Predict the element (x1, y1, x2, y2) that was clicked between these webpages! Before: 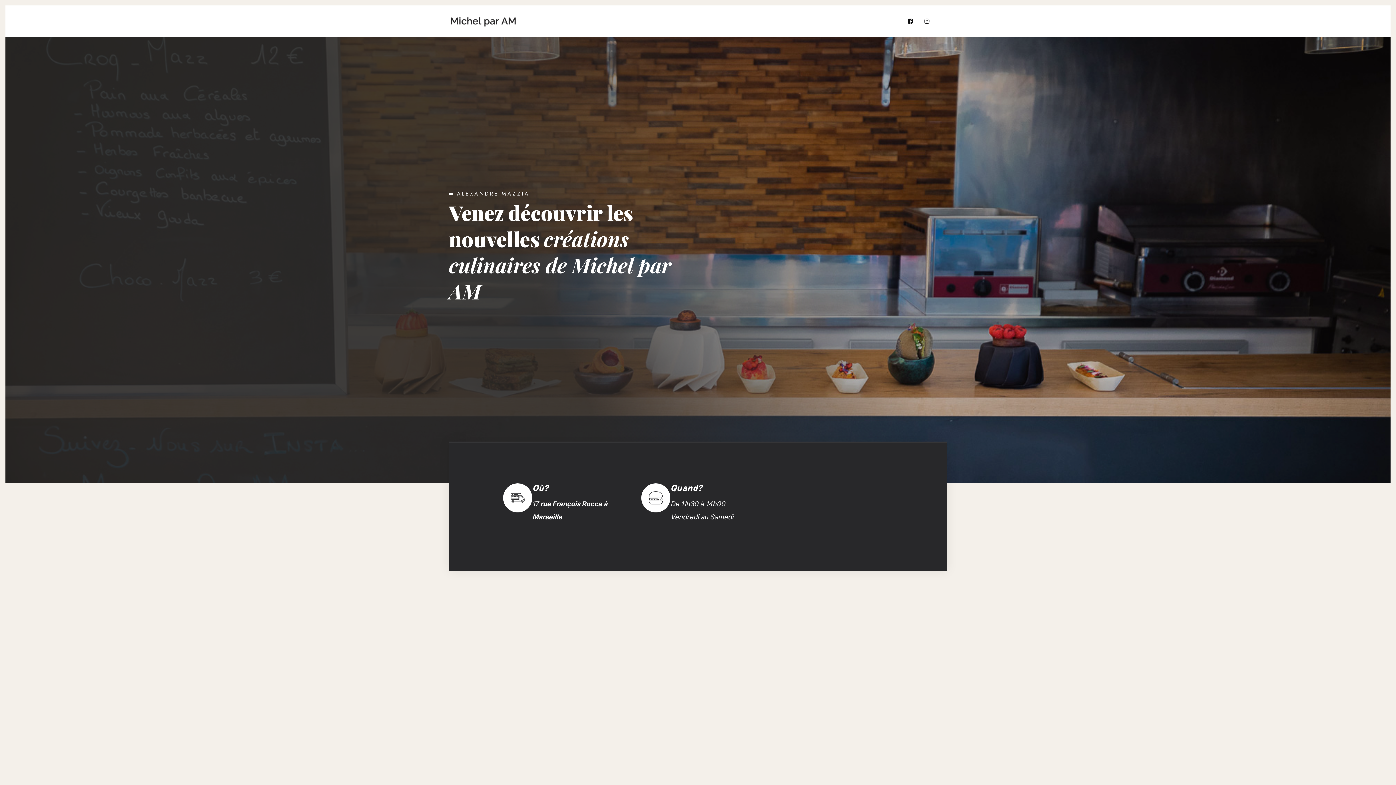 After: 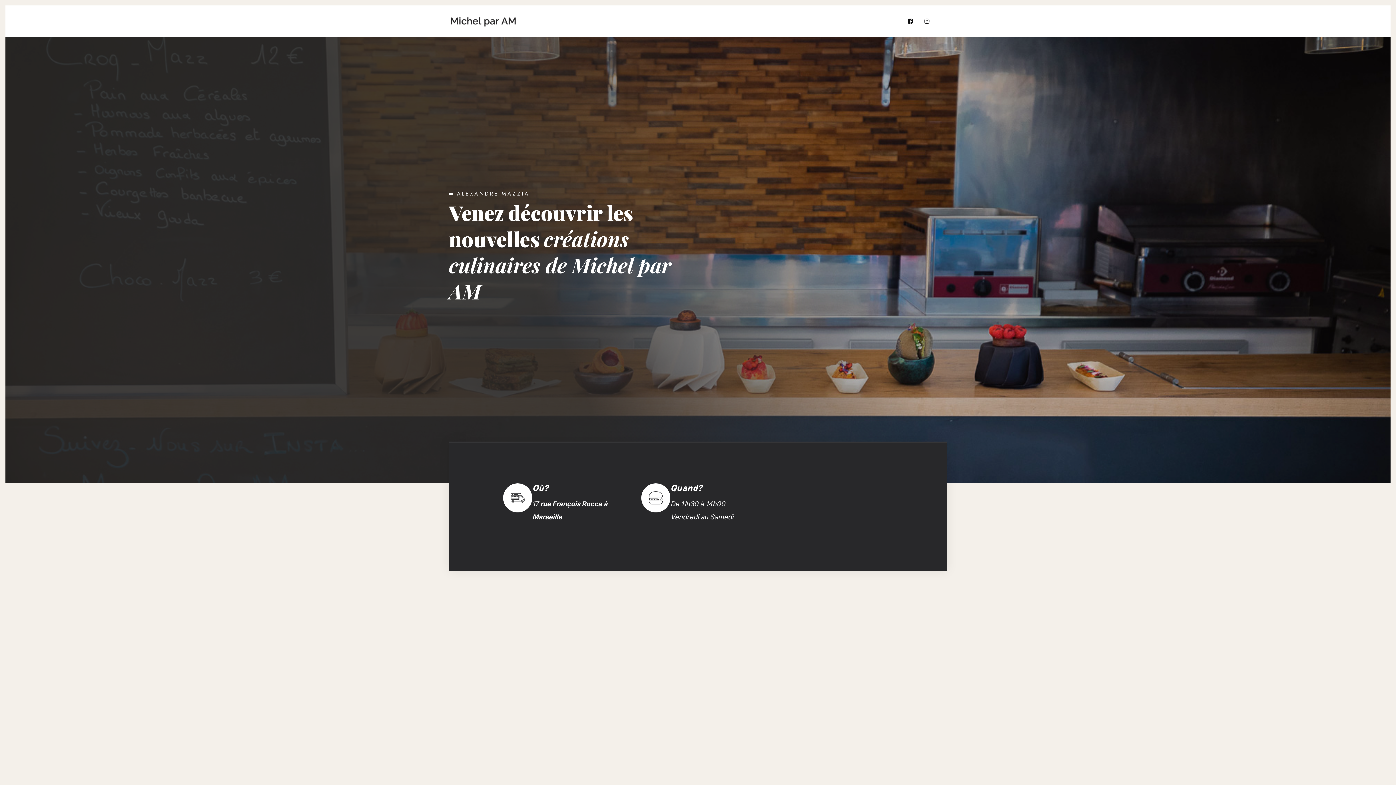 Action: bbox: (449, 16, 516, 24)